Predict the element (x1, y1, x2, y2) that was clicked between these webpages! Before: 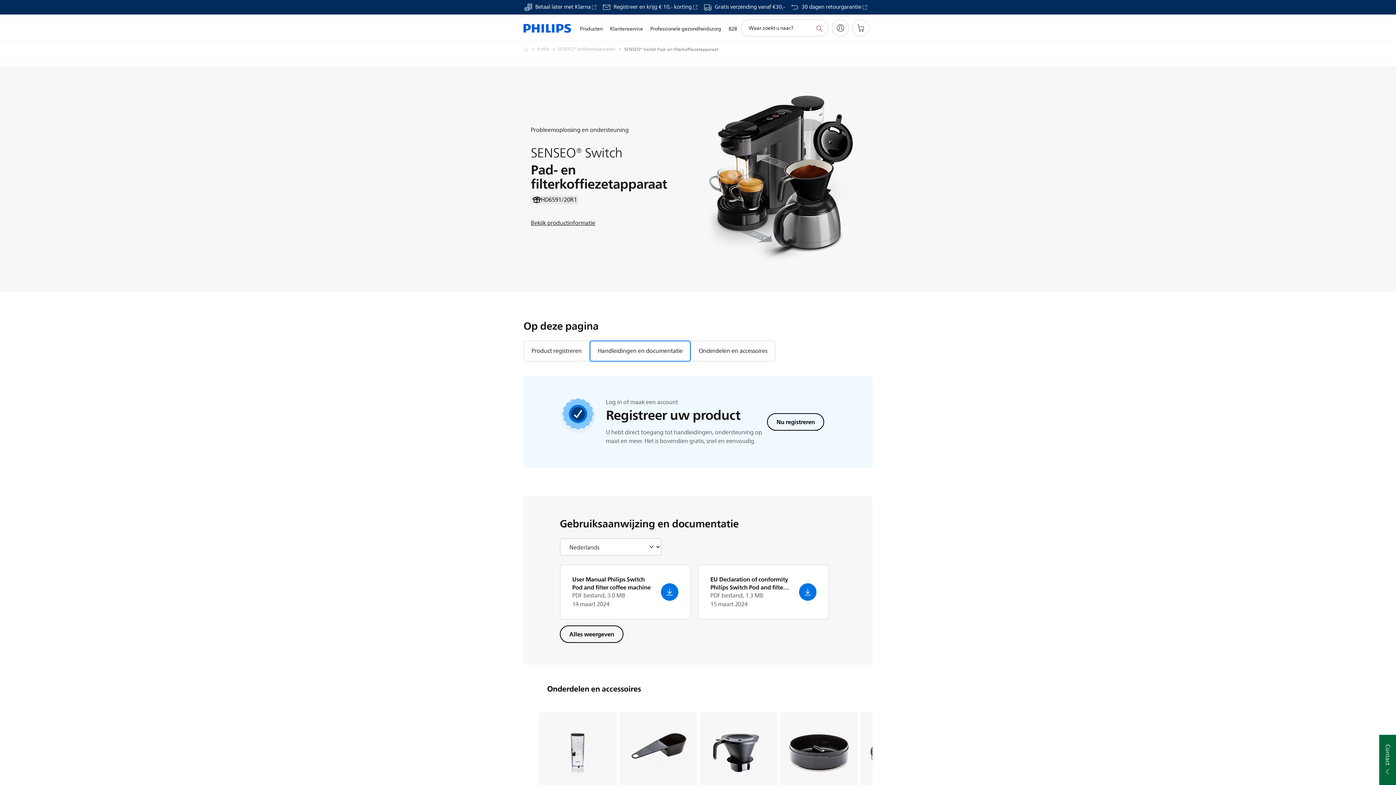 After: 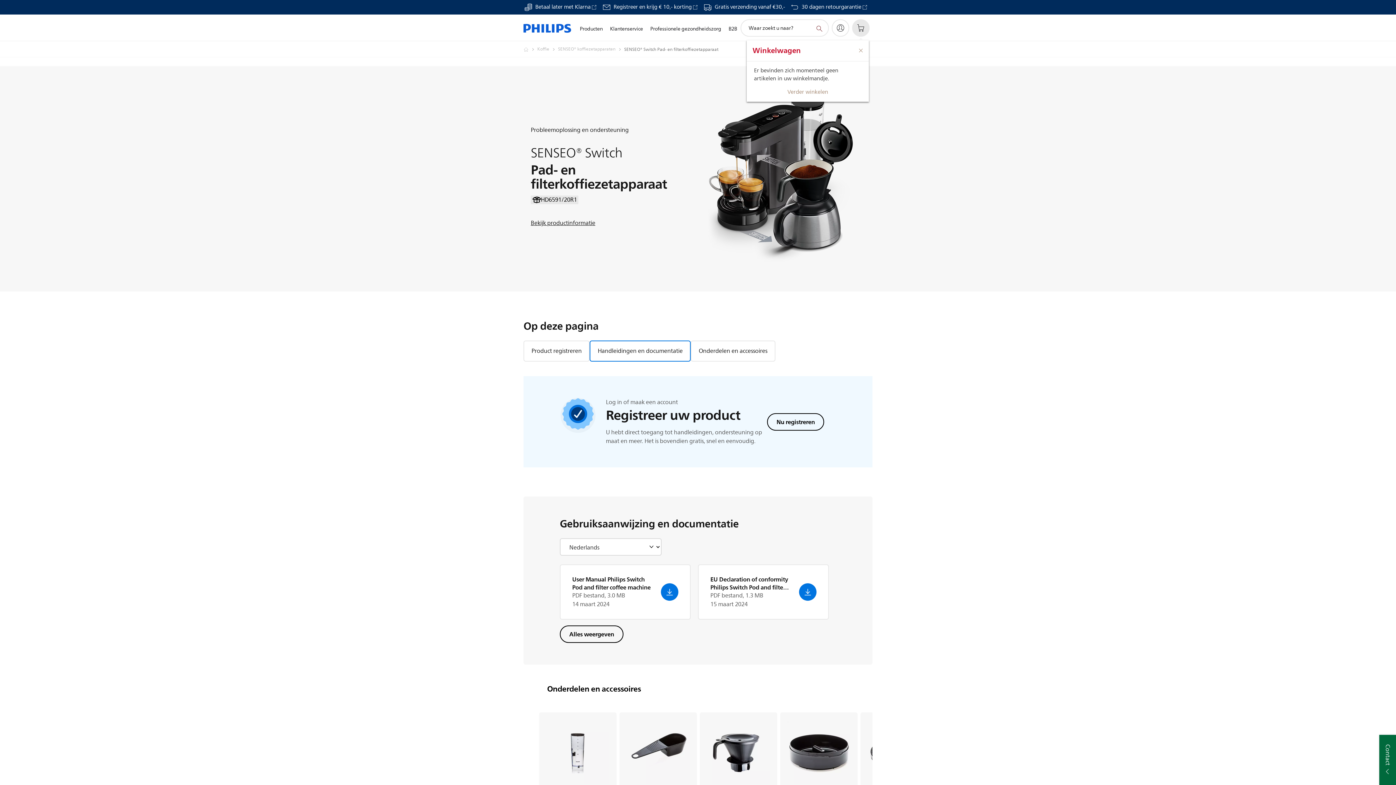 Action: bbox: (852, 19, 869, 36)